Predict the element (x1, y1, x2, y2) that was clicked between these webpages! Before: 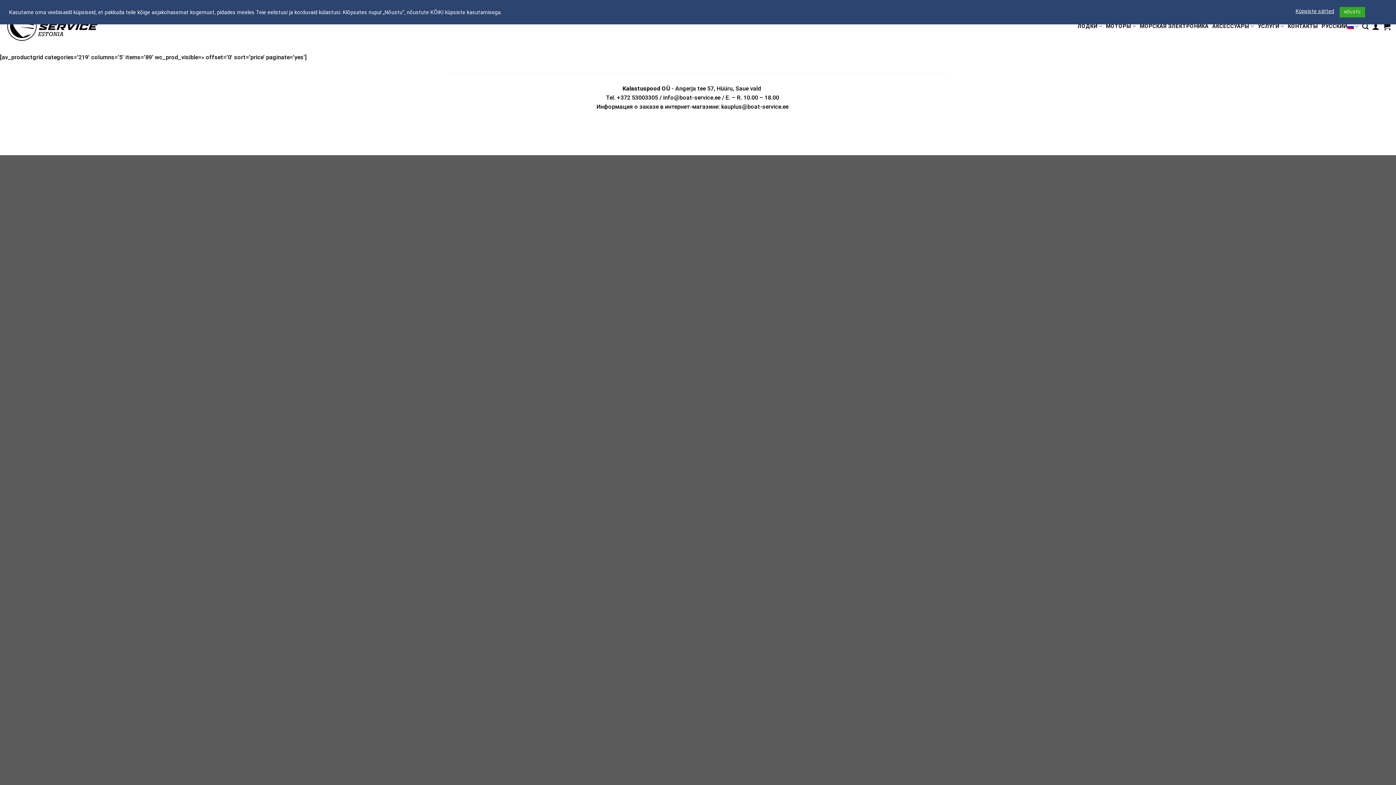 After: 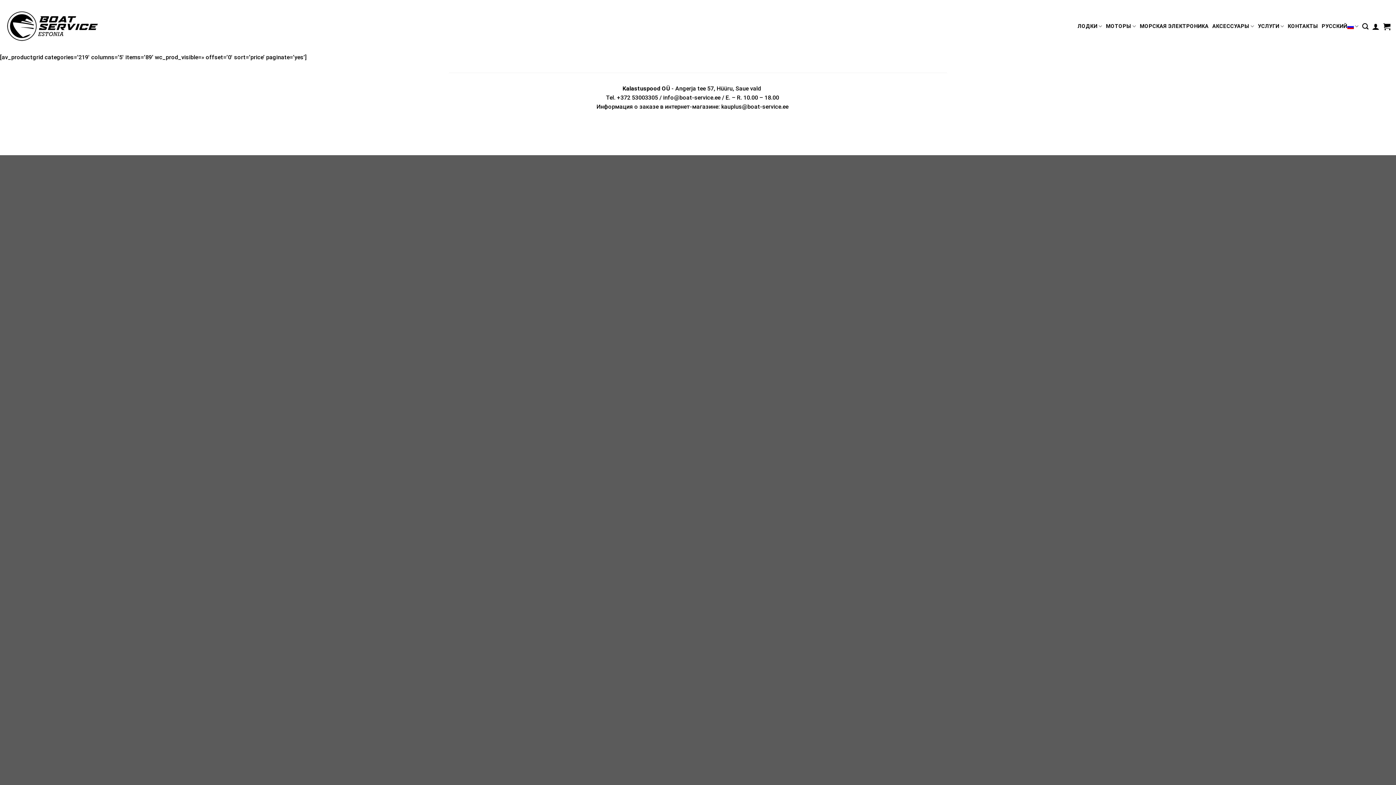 Action: label: NÕUSTU bbox: (1340, 6, 1365, 17)